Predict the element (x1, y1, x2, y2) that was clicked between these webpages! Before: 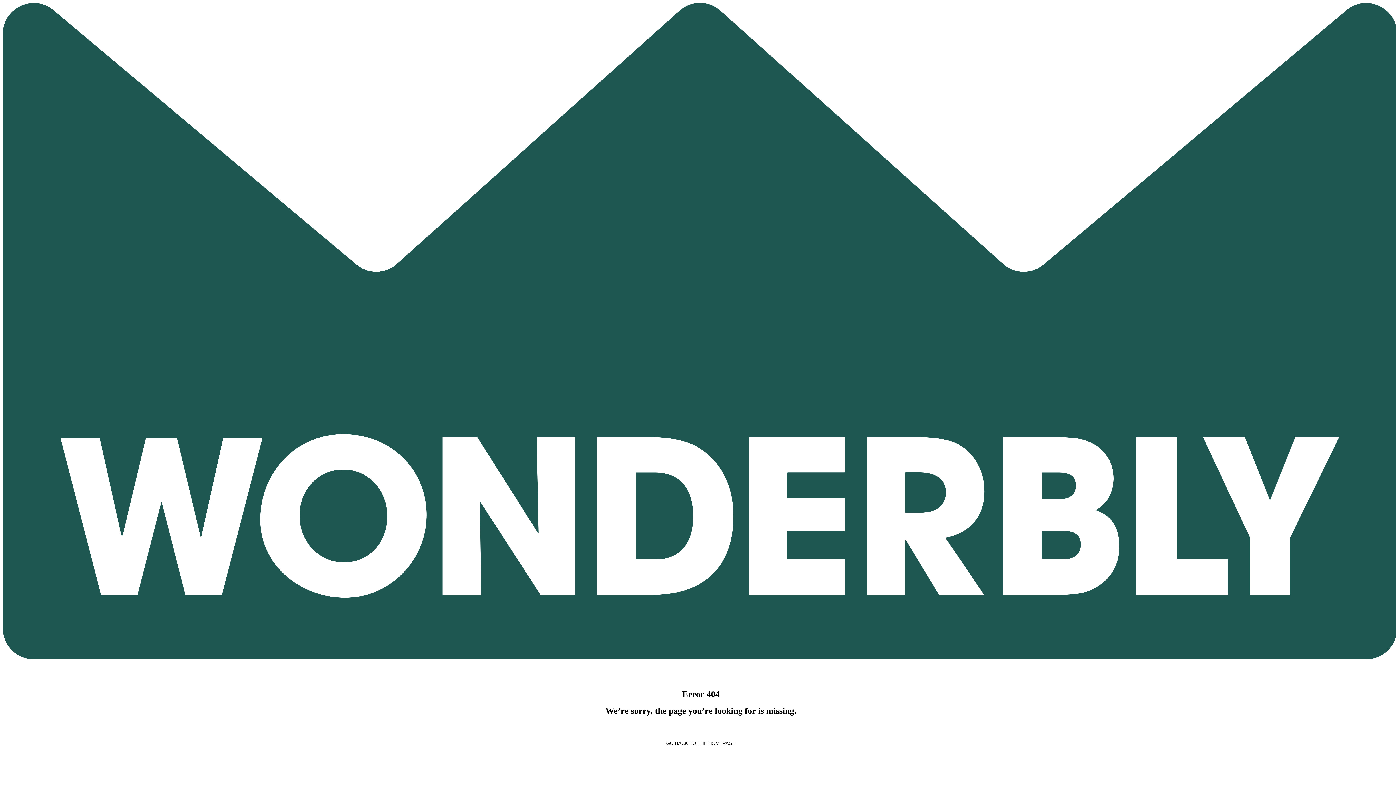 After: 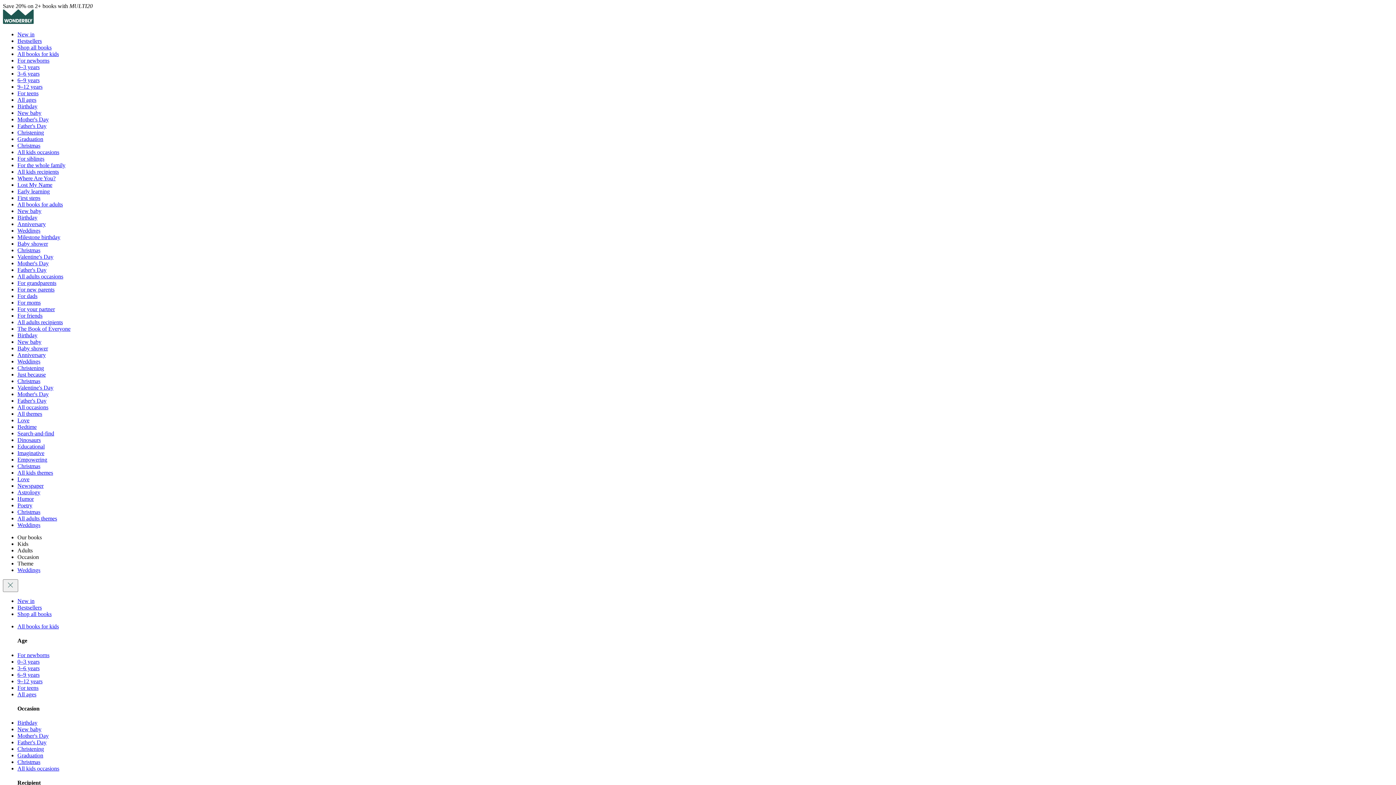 Action: label: GO BACK TO THE HOMEPAGE bbox: (648, 738, 753, 749)